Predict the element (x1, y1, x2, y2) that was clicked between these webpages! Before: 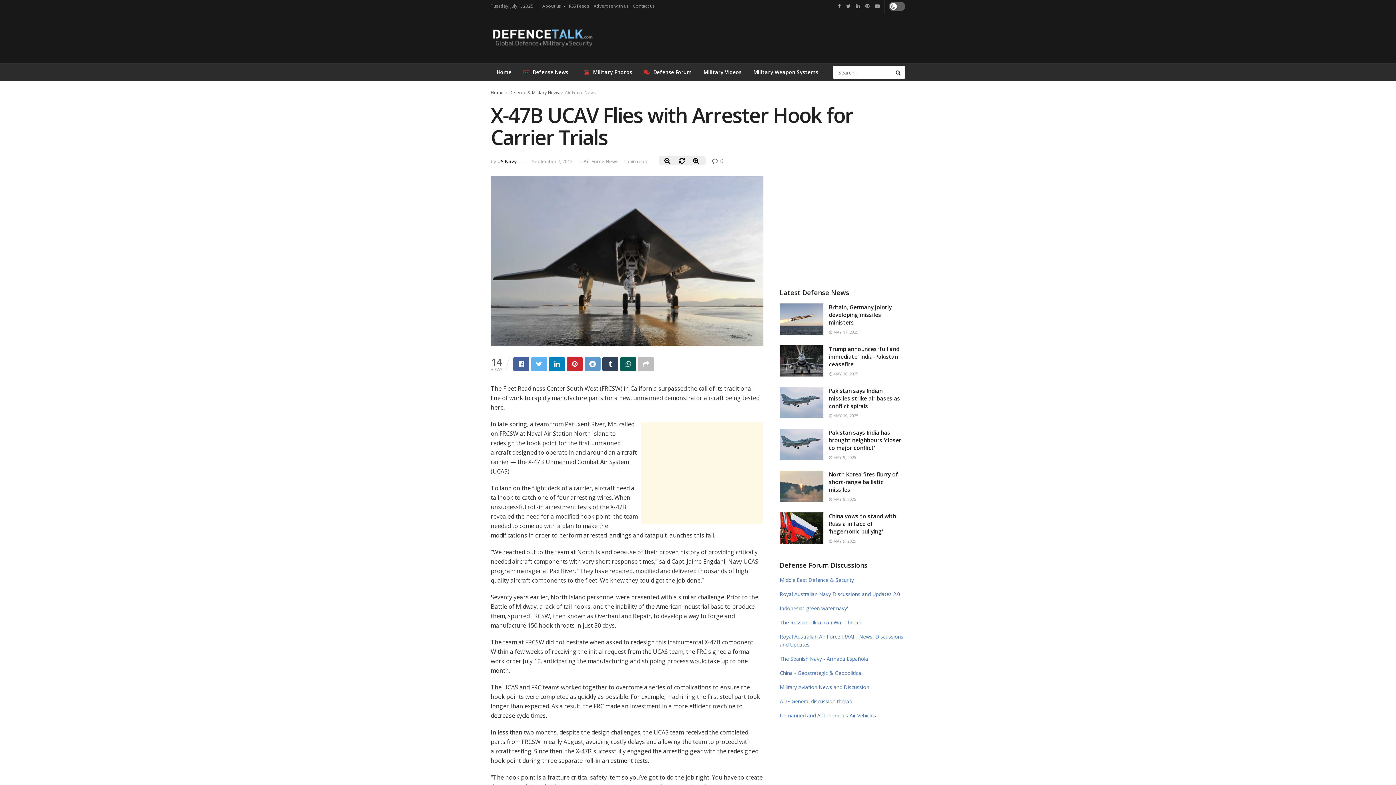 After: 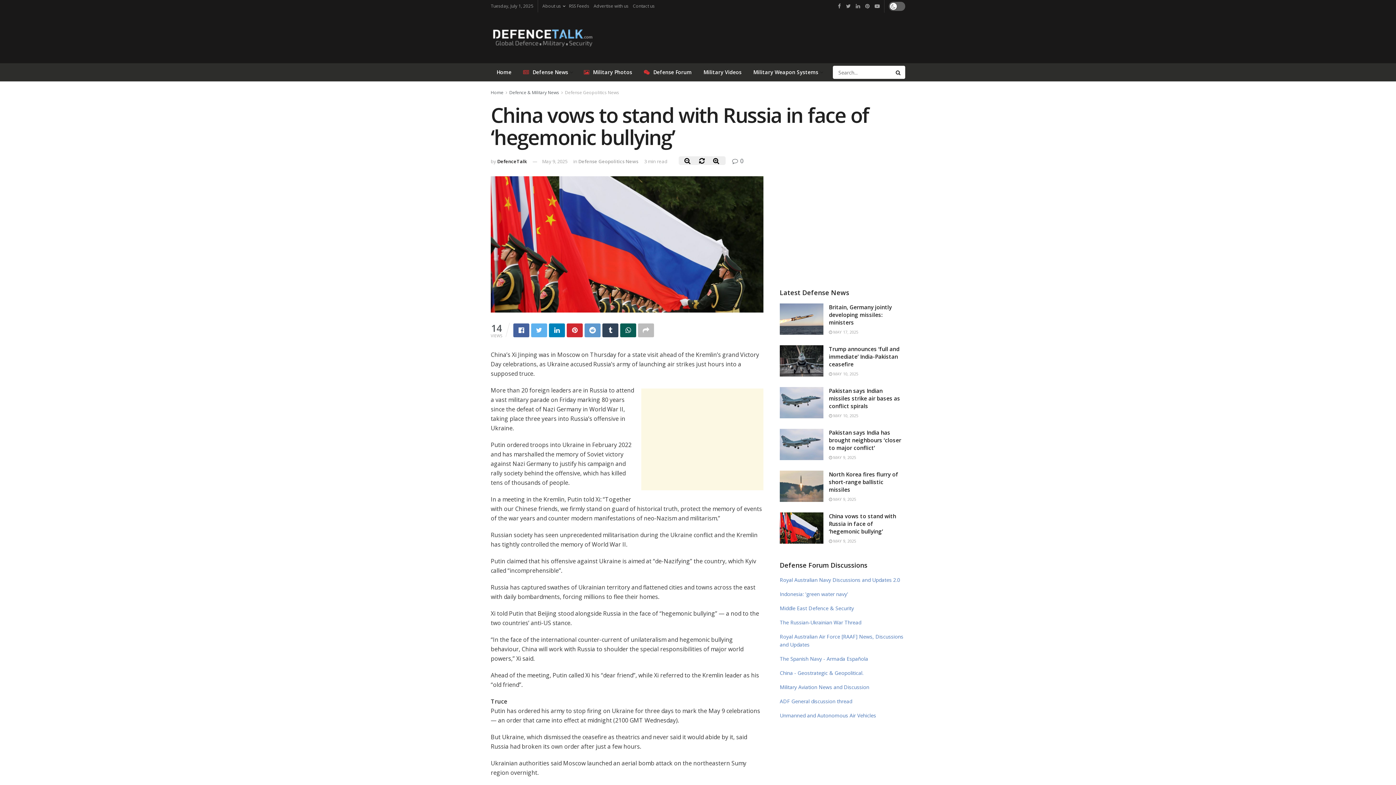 Action: bbox: (829, 512, 896, 535) label: China vows to stand with Russia in face of ‘hegemonic bullying’